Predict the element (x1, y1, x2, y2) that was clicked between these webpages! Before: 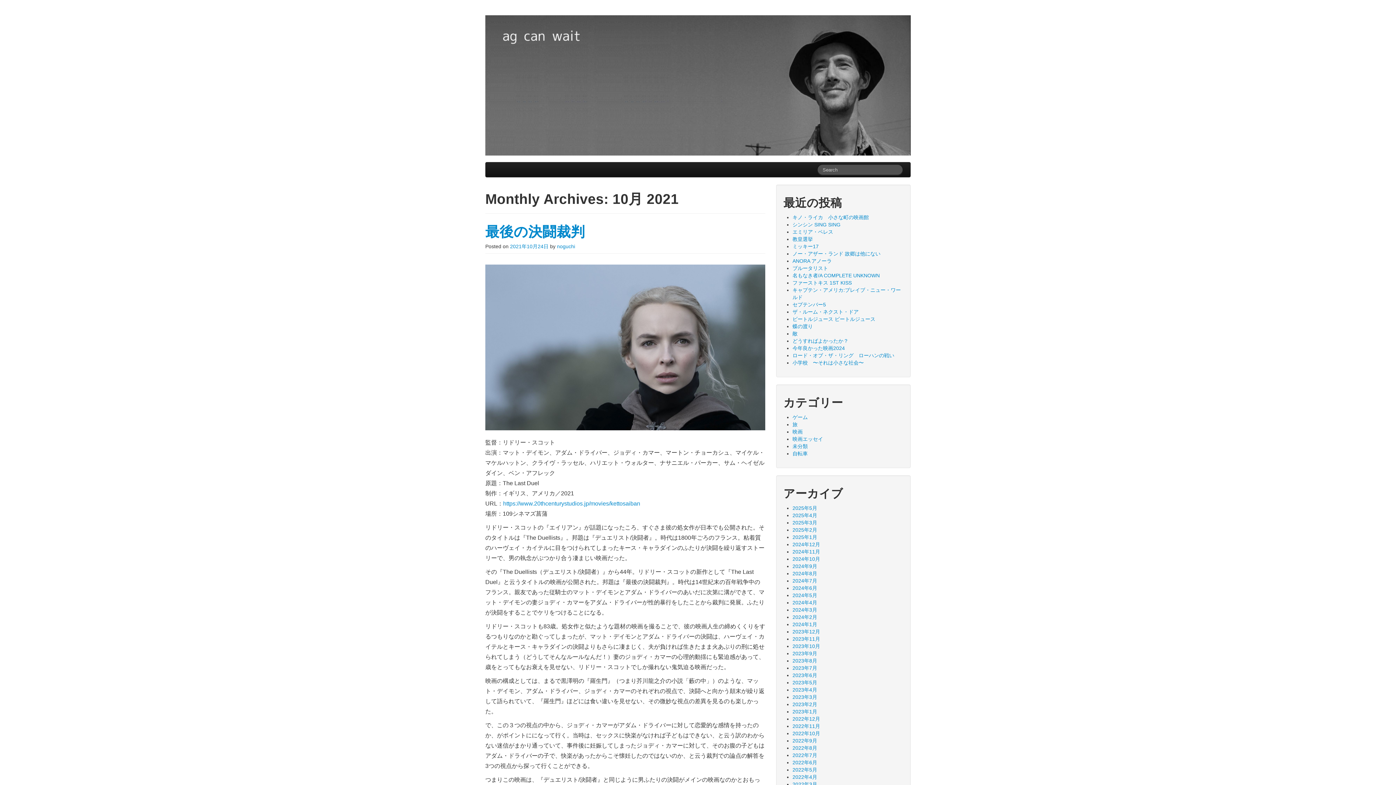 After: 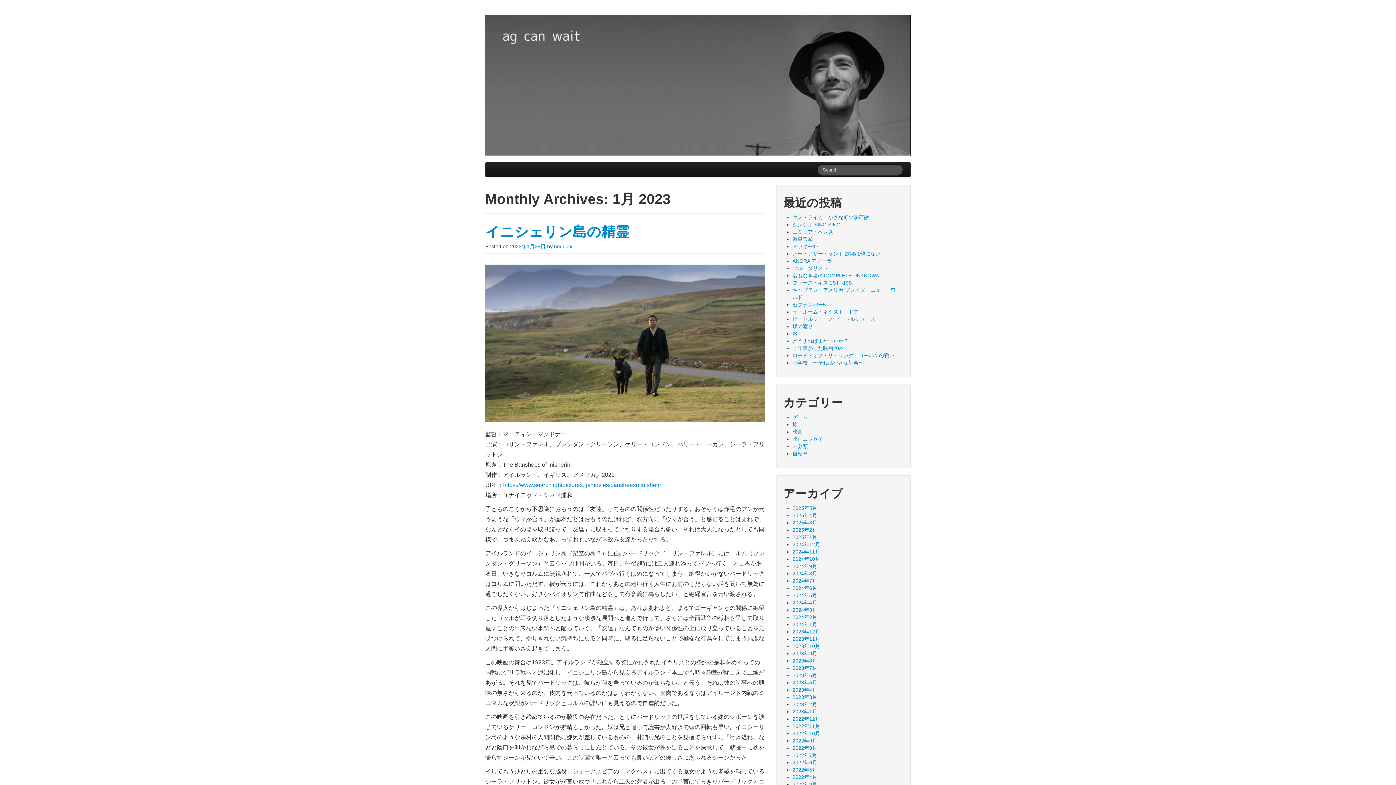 Action: bbox: (792, 709, 817, 714) label: 2023年1月